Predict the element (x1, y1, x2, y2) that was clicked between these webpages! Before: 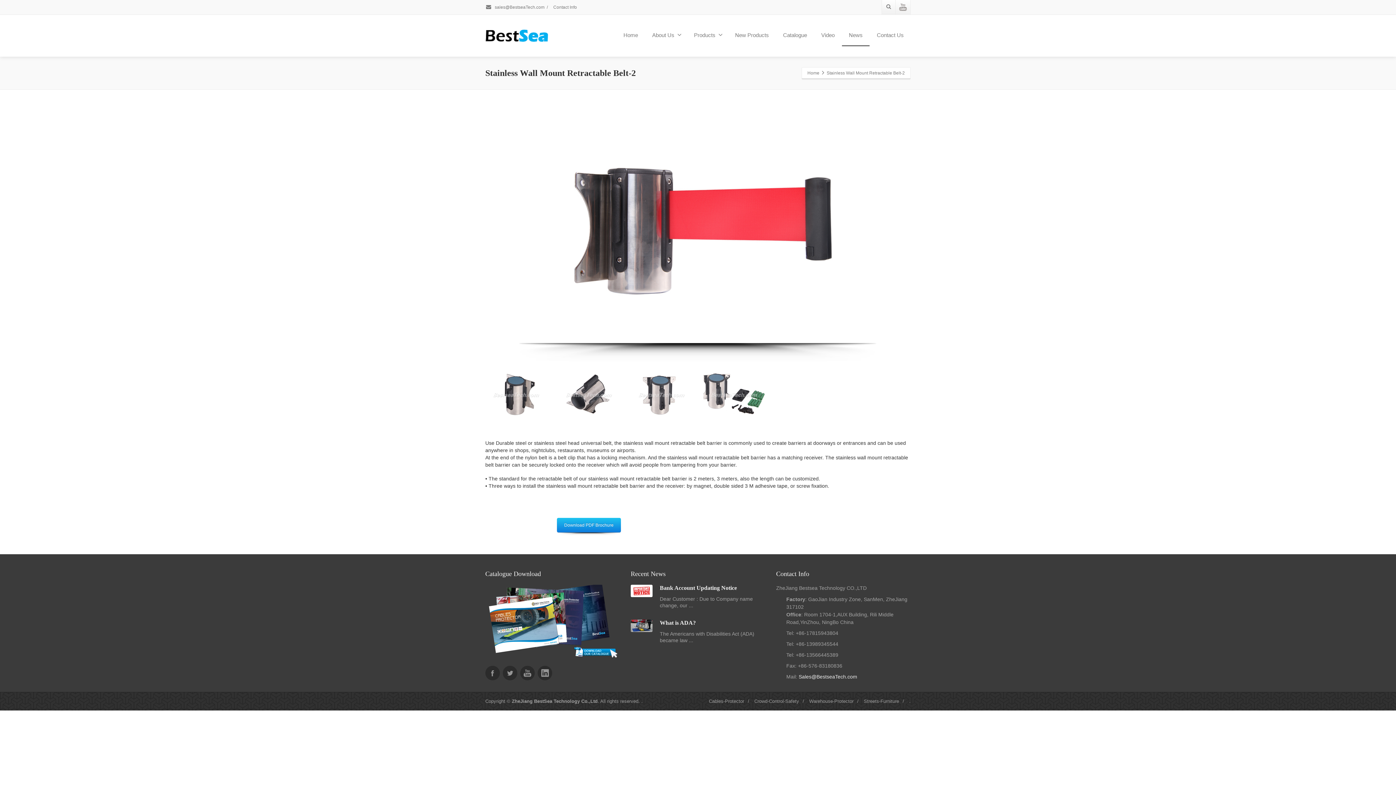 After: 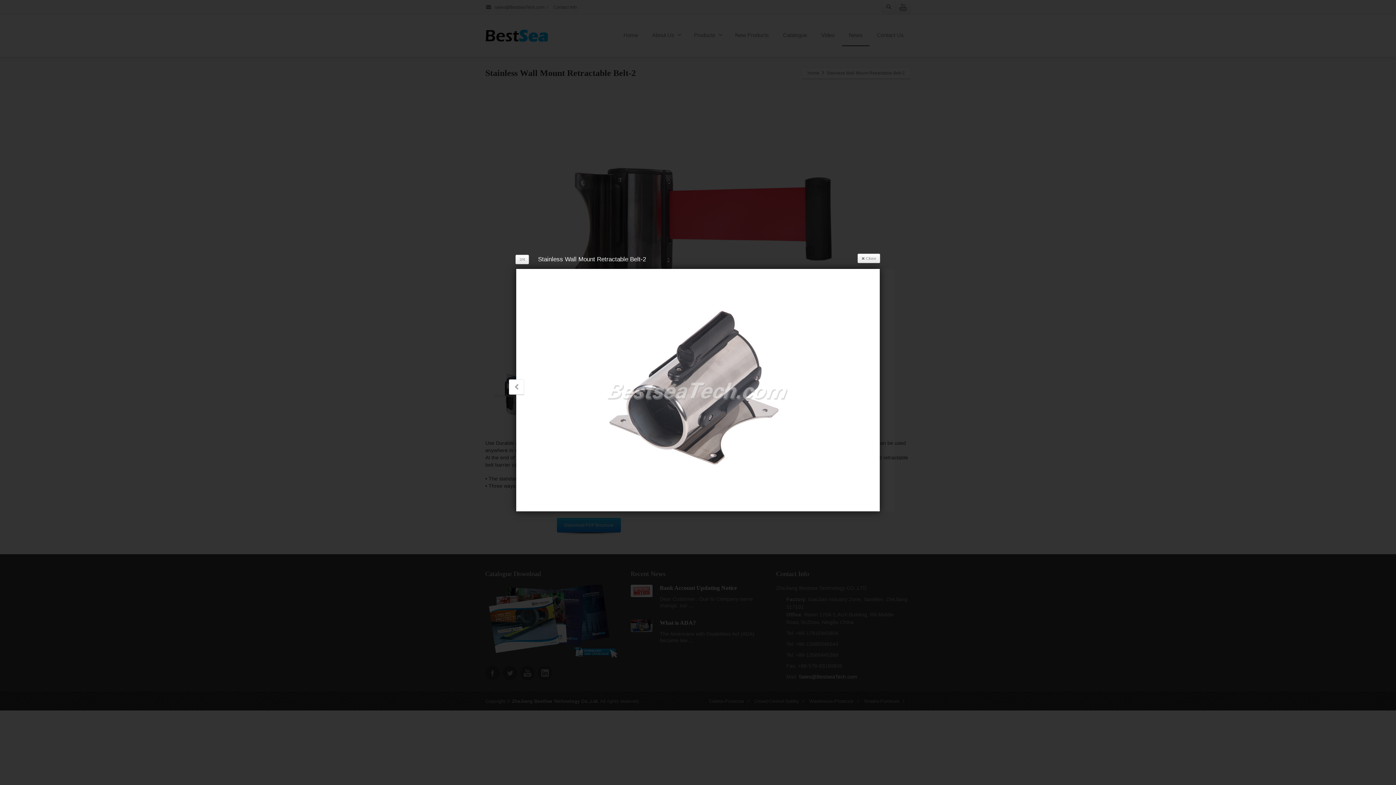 Action: bbox: (558, 391, 620, 397)